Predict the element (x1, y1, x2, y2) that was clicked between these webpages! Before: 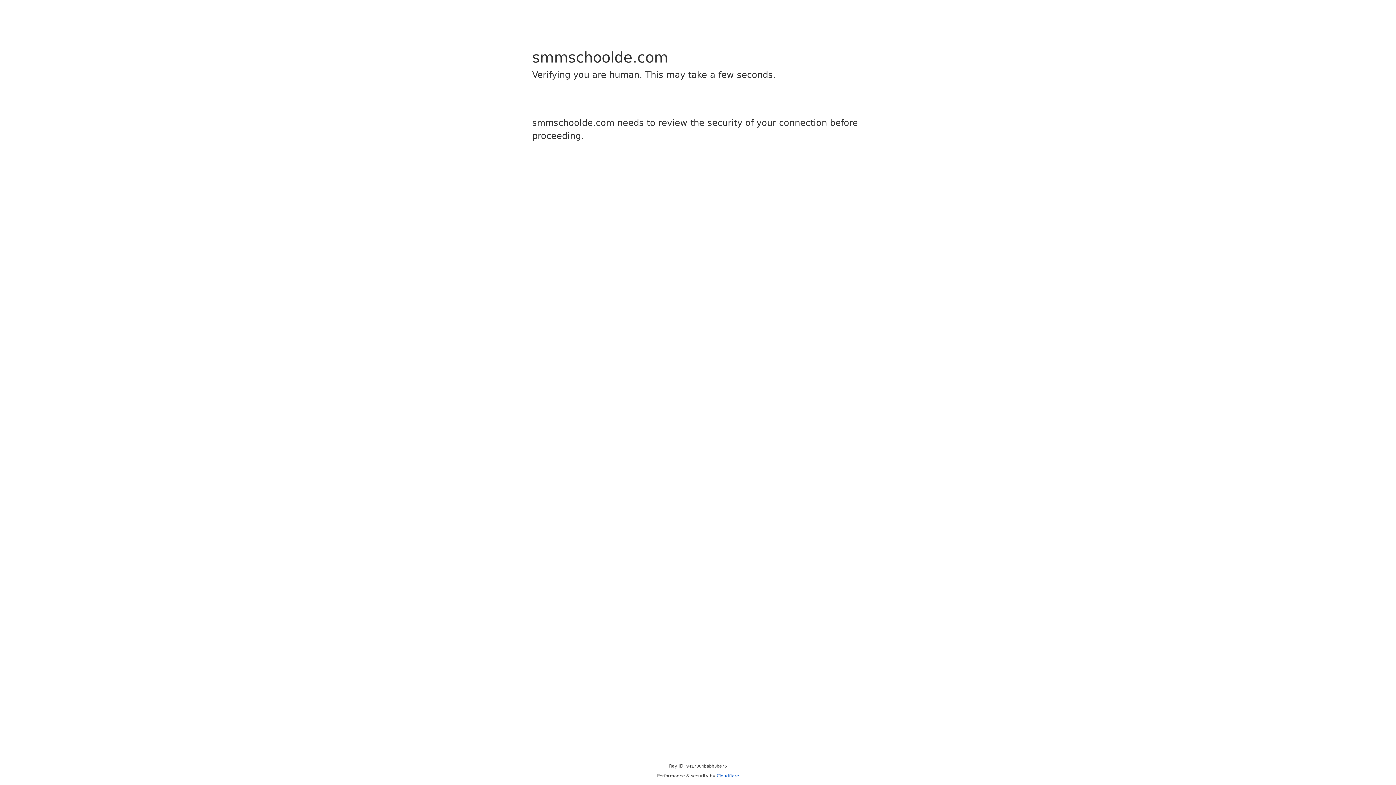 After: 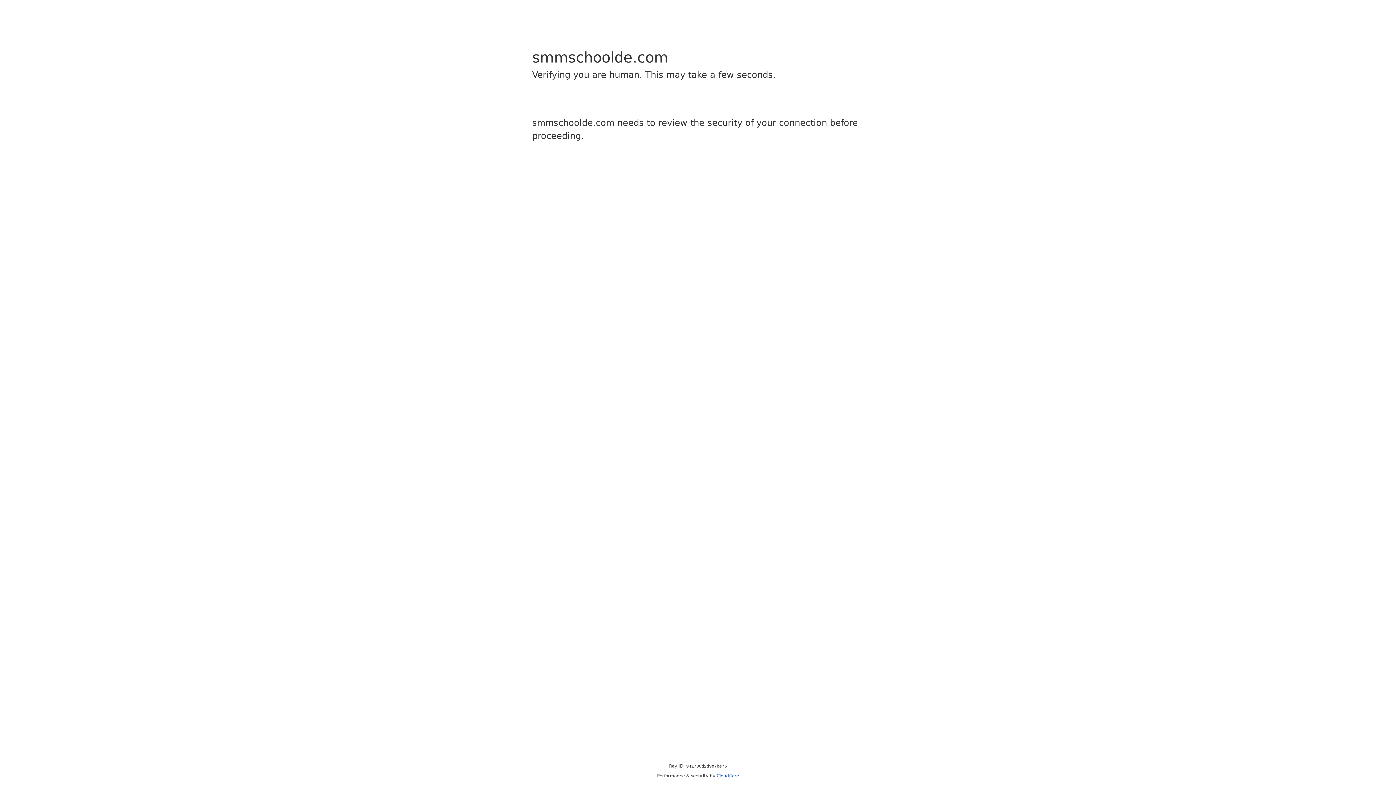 Action: label: Cloudflare bbox: (716, 773, 739, 778)